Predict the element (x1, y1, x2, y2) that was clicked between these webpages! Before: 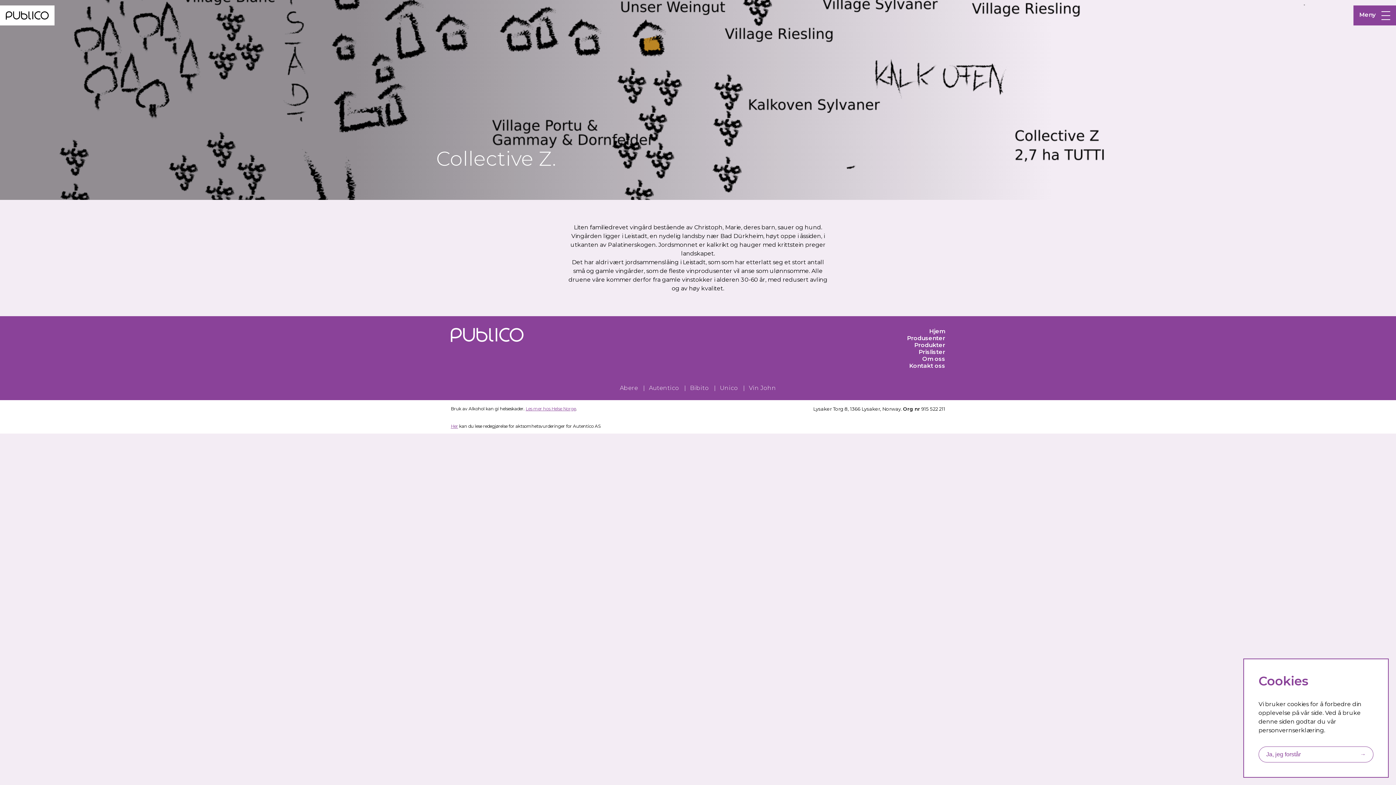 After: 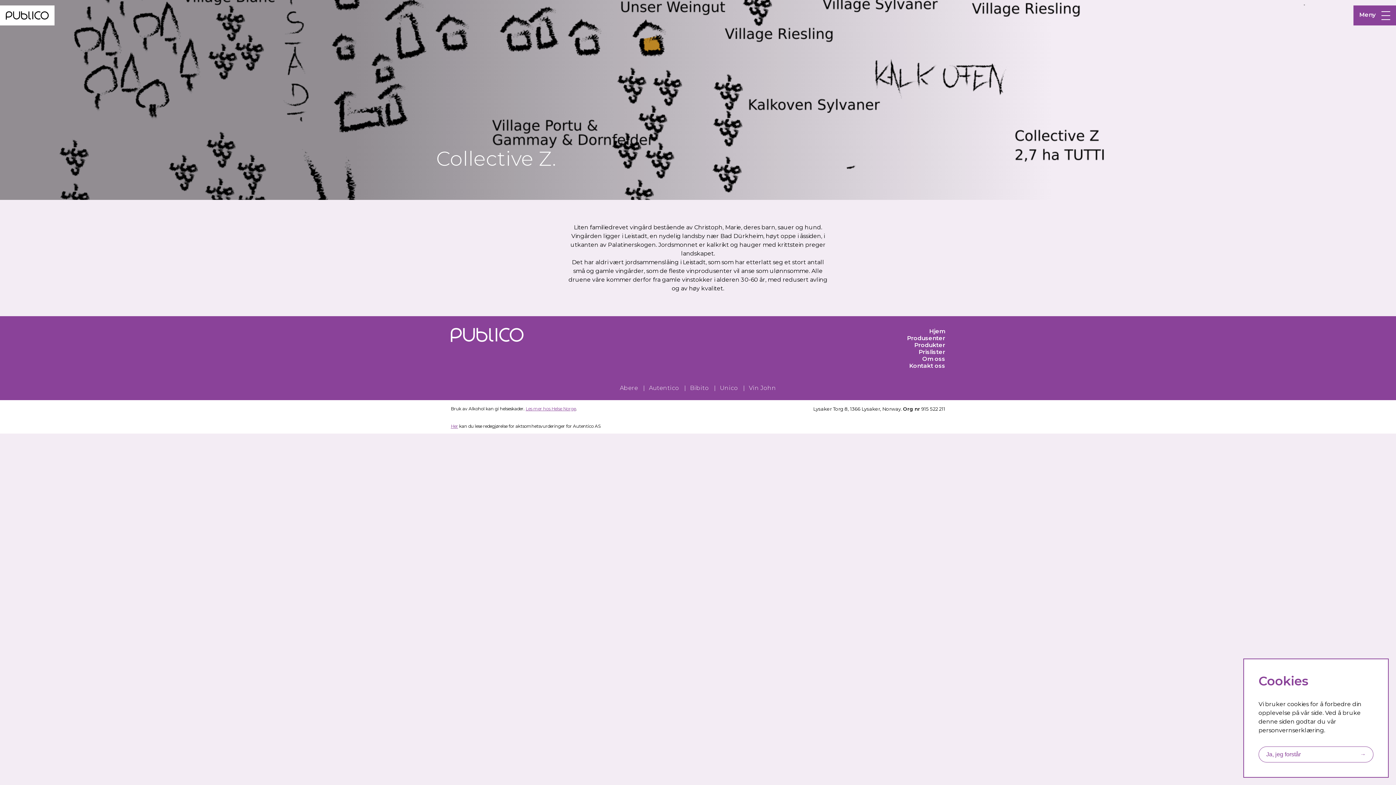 Action: bbox: (450, 423, 458, 429) label: 

Her